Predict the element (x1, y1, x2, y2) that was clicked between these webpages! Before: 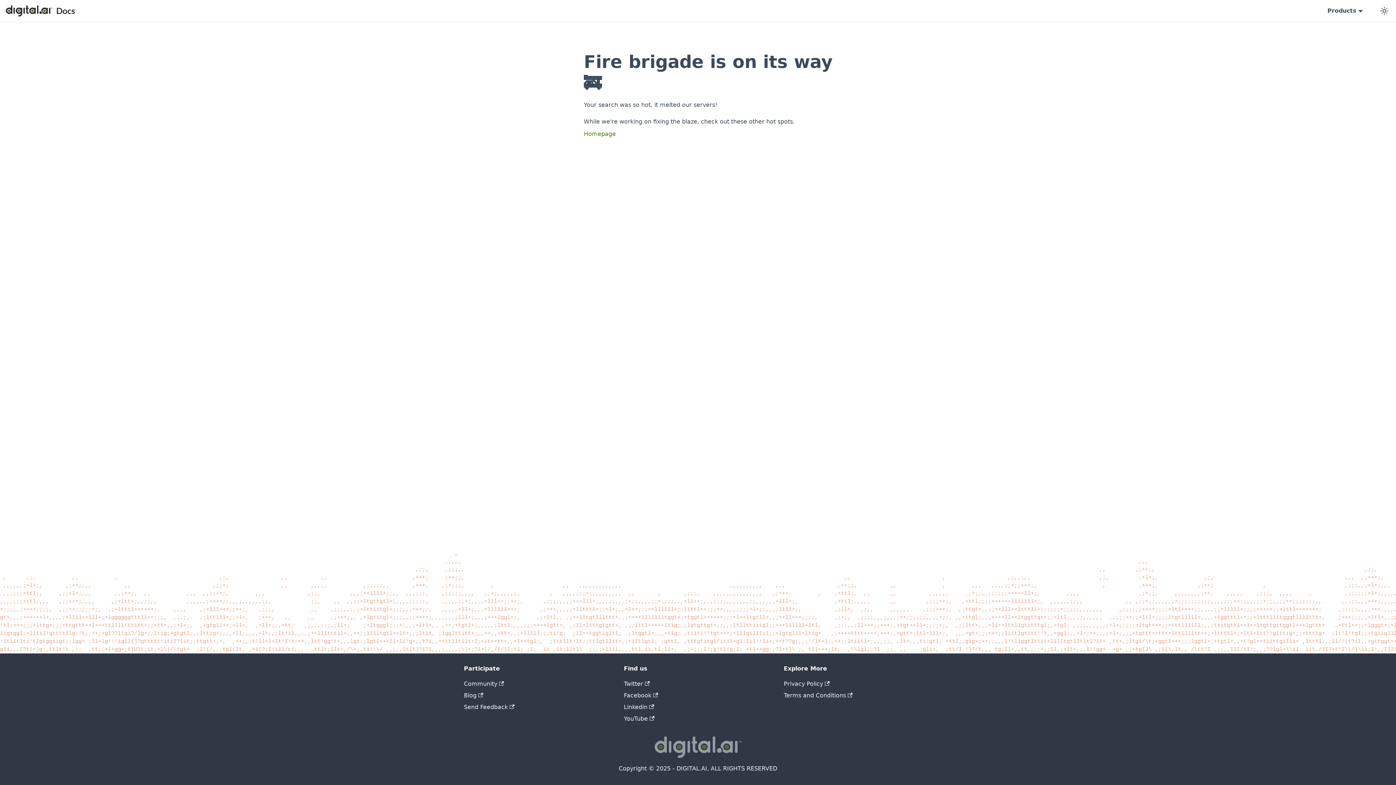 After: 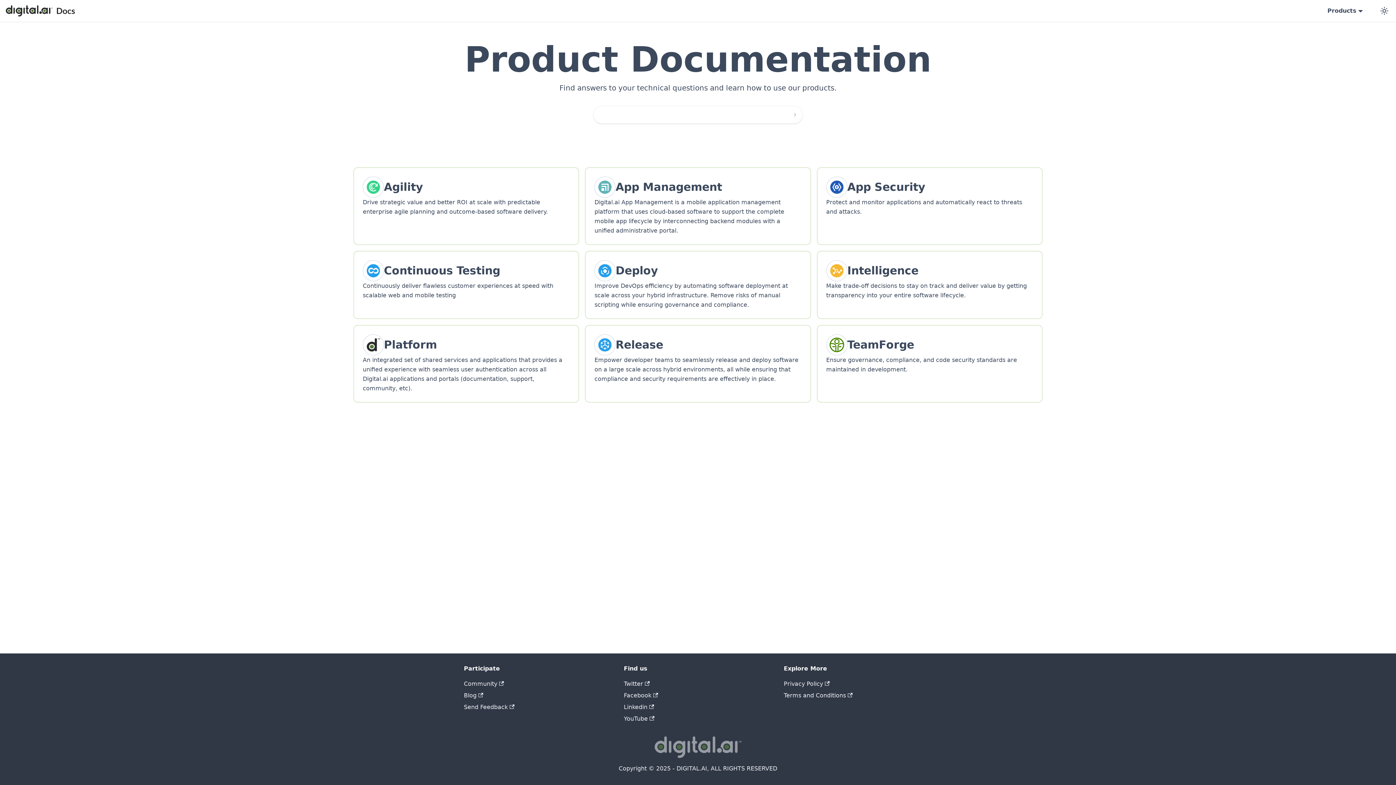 Action: bbox: (5, 5, 78, 16)